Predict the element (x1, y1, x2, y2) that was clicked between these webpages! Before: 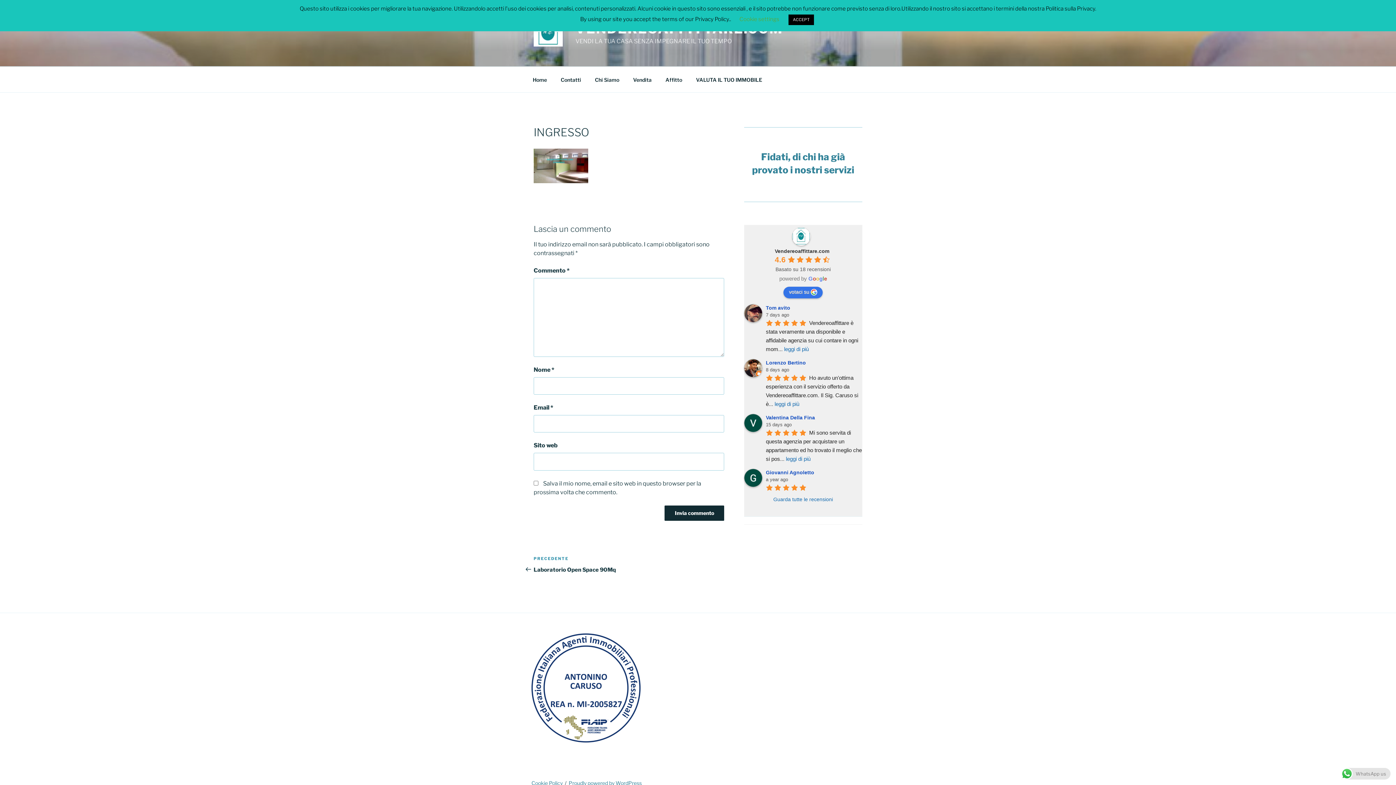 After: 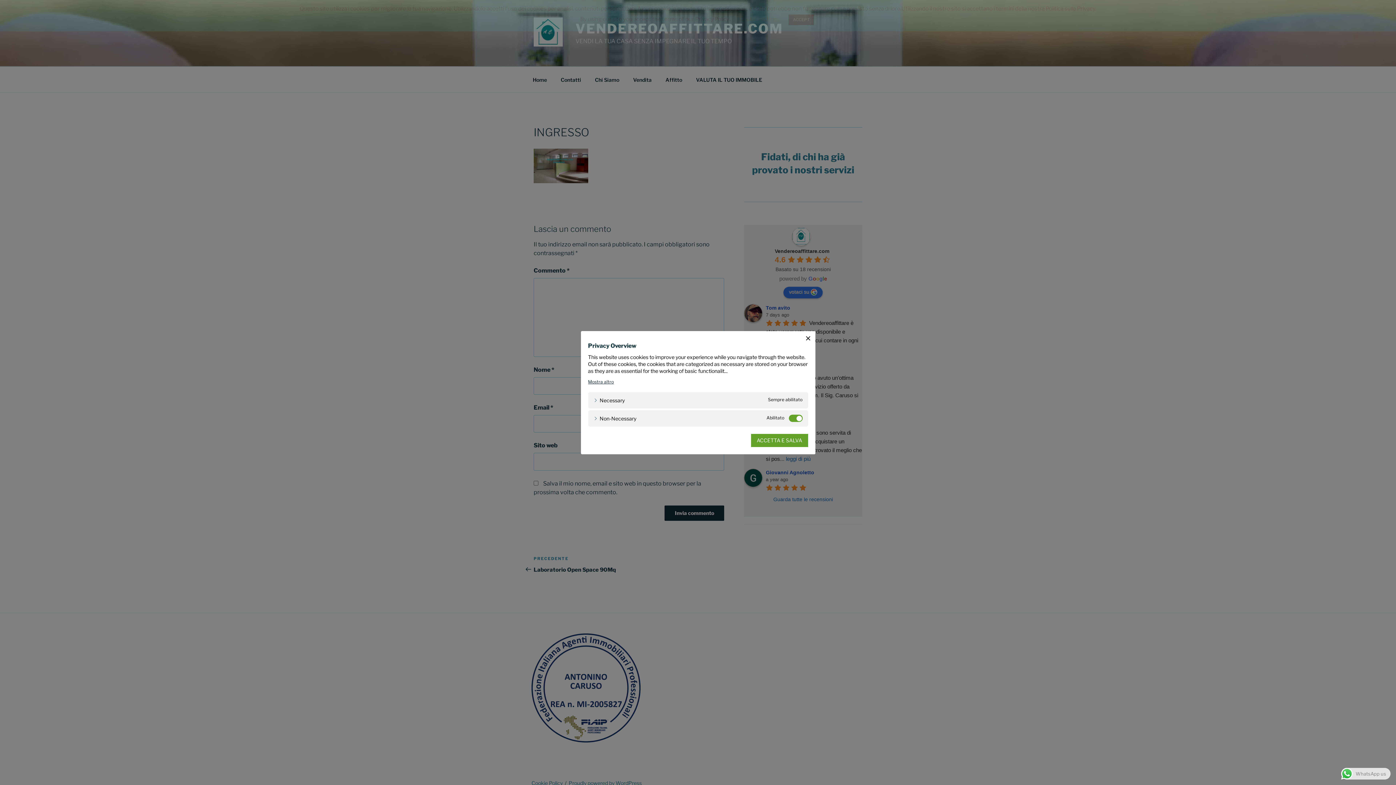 Action: bbox: (739, 16, 779, 22) label: Cookie settings